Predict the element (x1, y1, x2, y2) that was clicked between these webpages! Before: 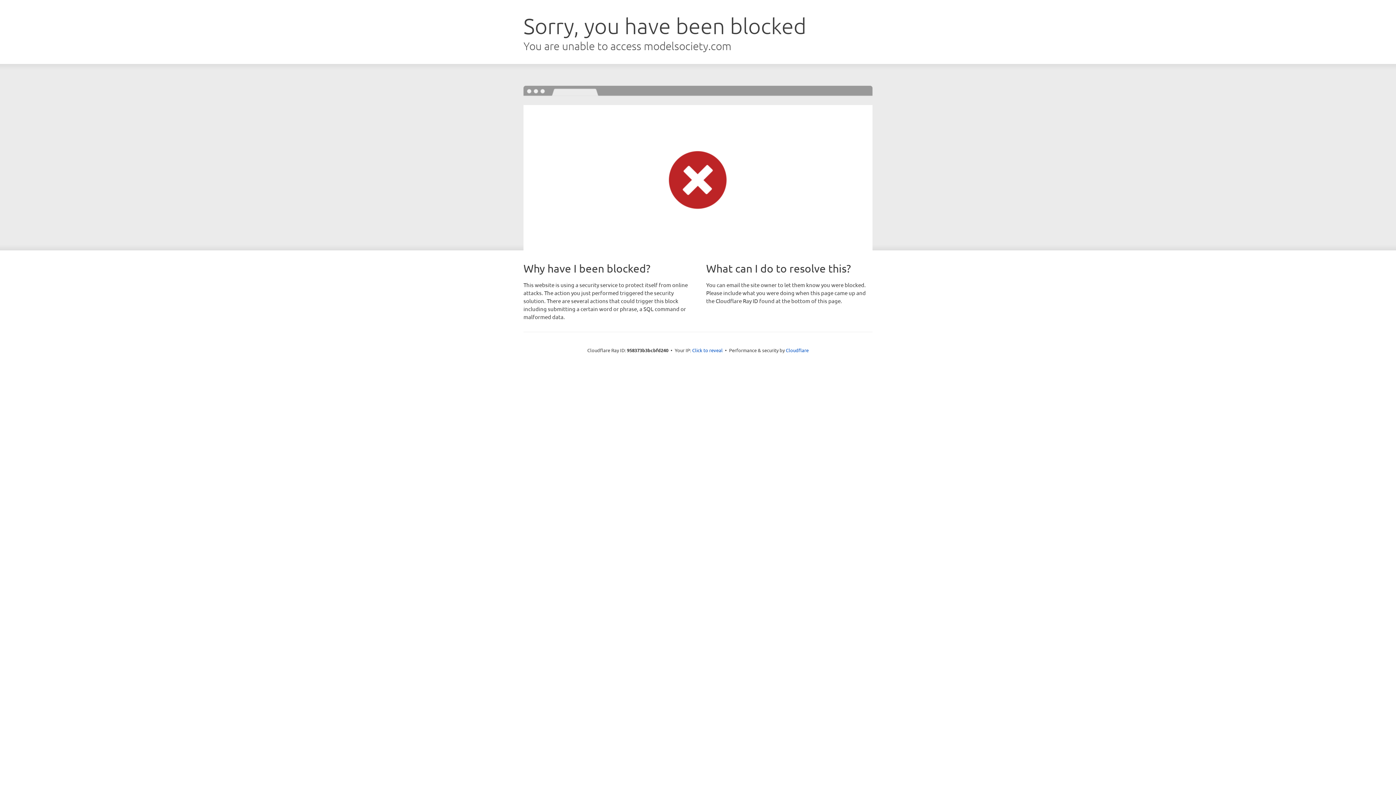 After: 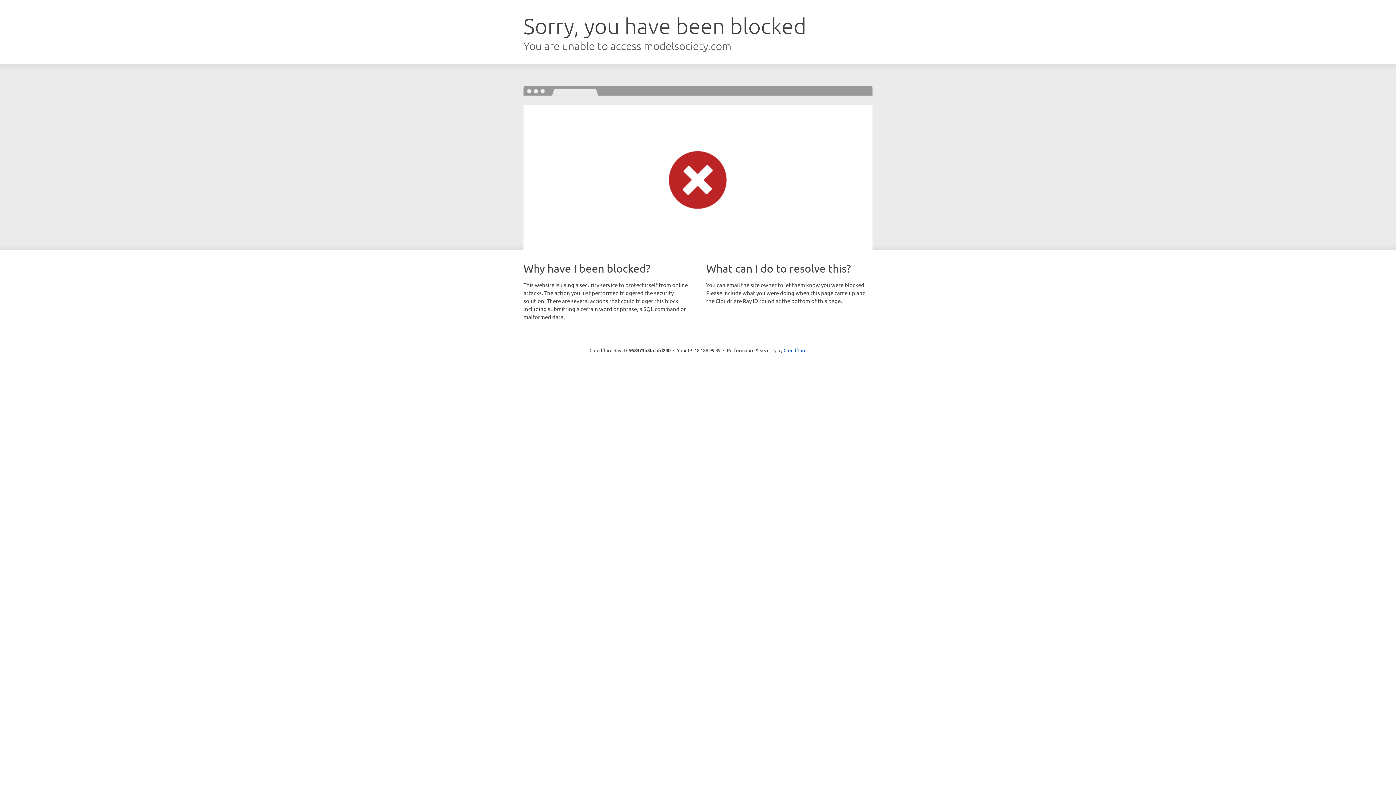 Action: label: Click to reveal bbox: (692, 346, 722, 353)